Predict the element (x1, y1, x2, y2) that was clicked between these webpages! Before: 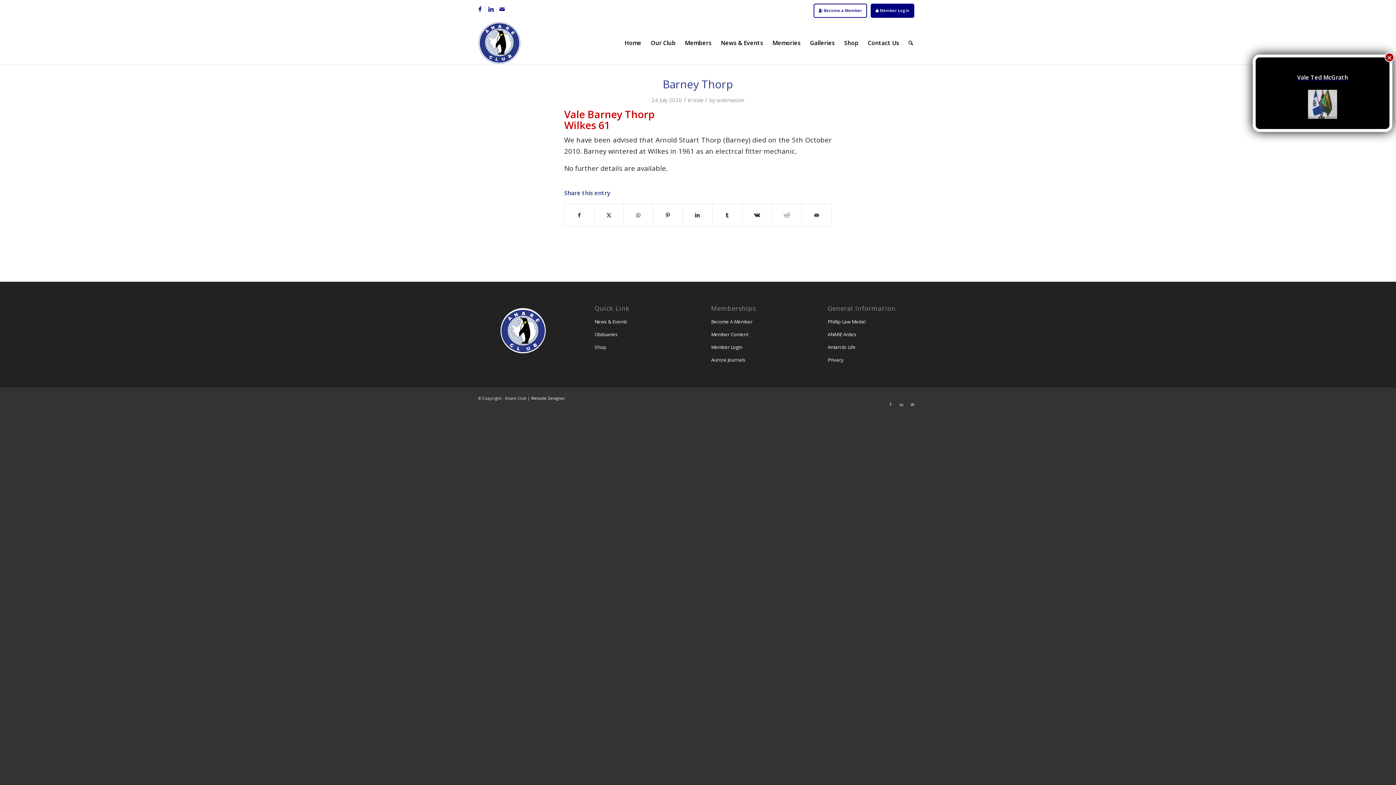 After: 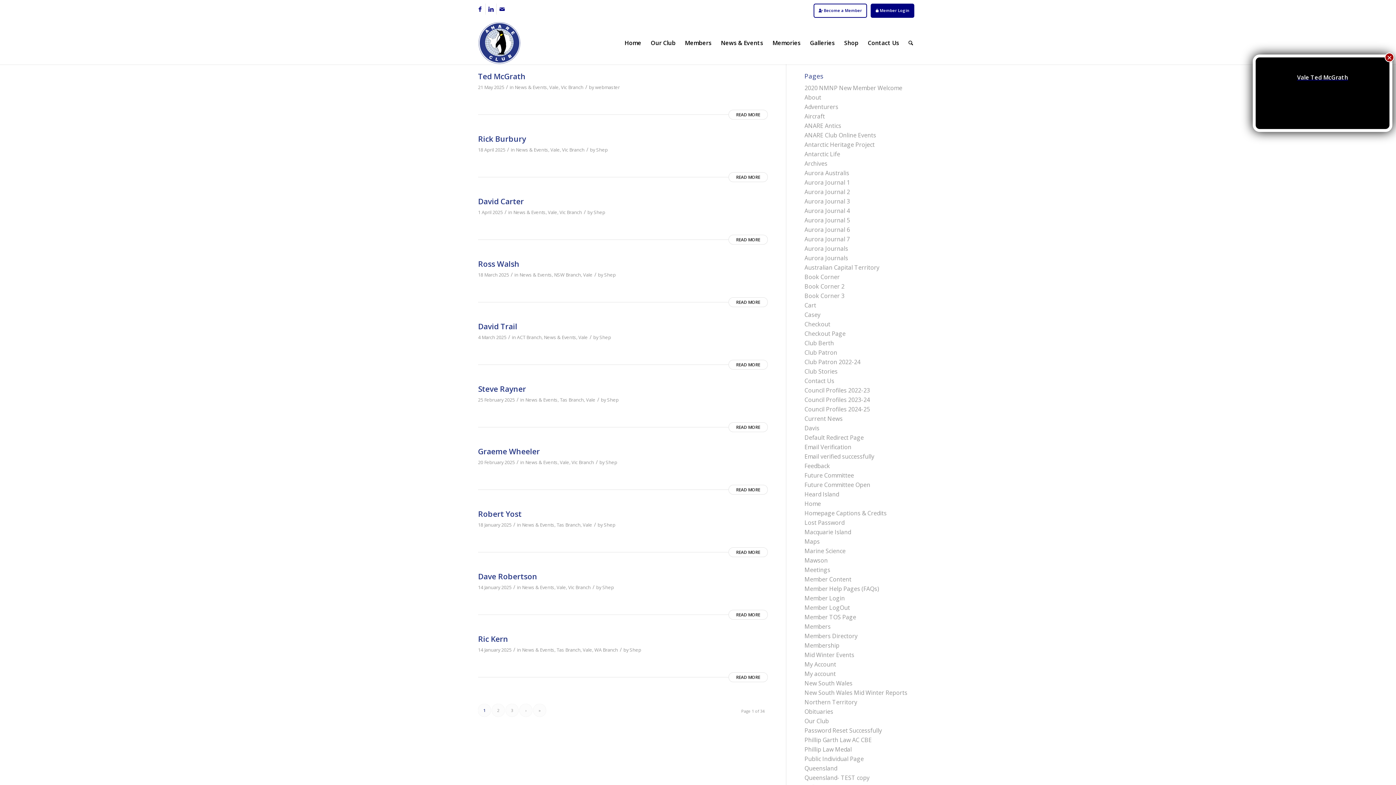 Action: label: Vale bbox: (693, 96, 703, 103)